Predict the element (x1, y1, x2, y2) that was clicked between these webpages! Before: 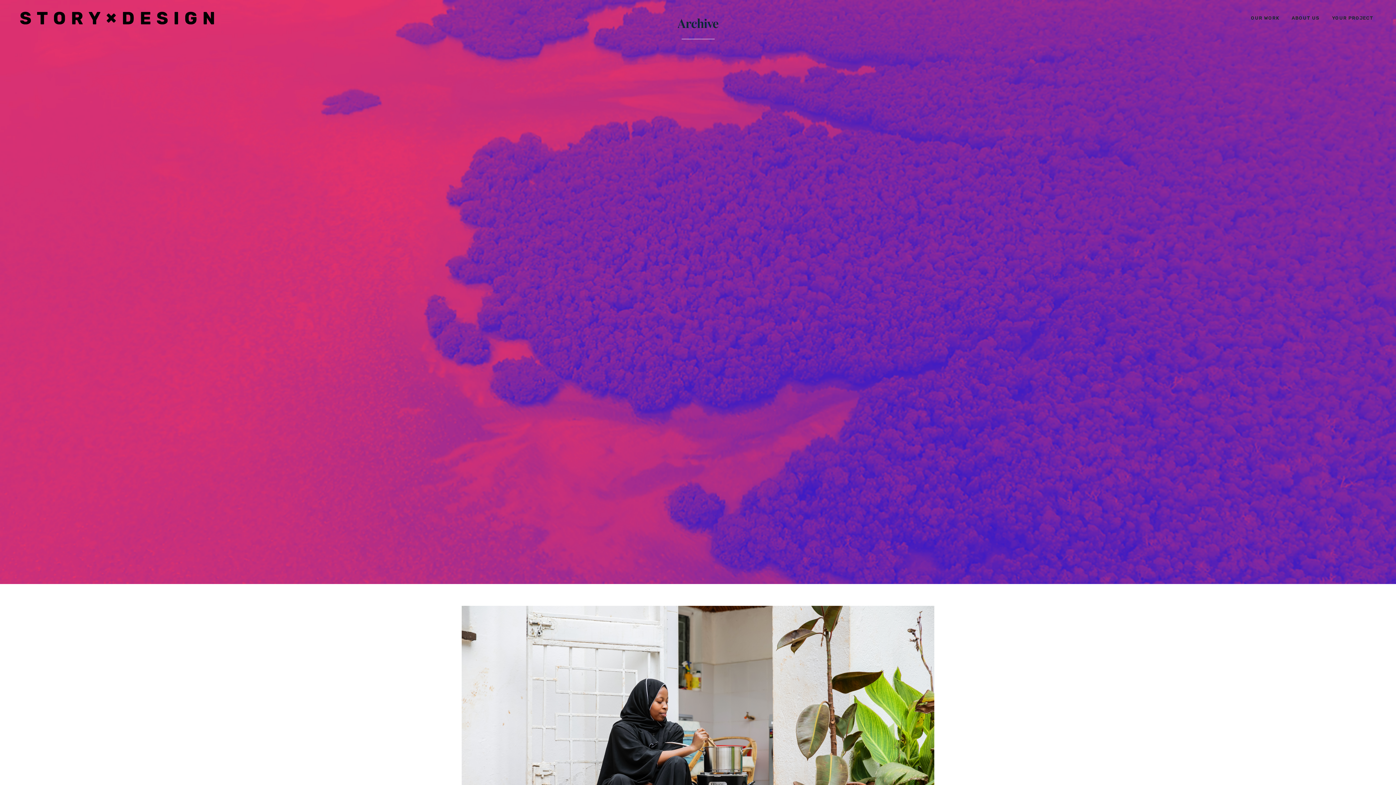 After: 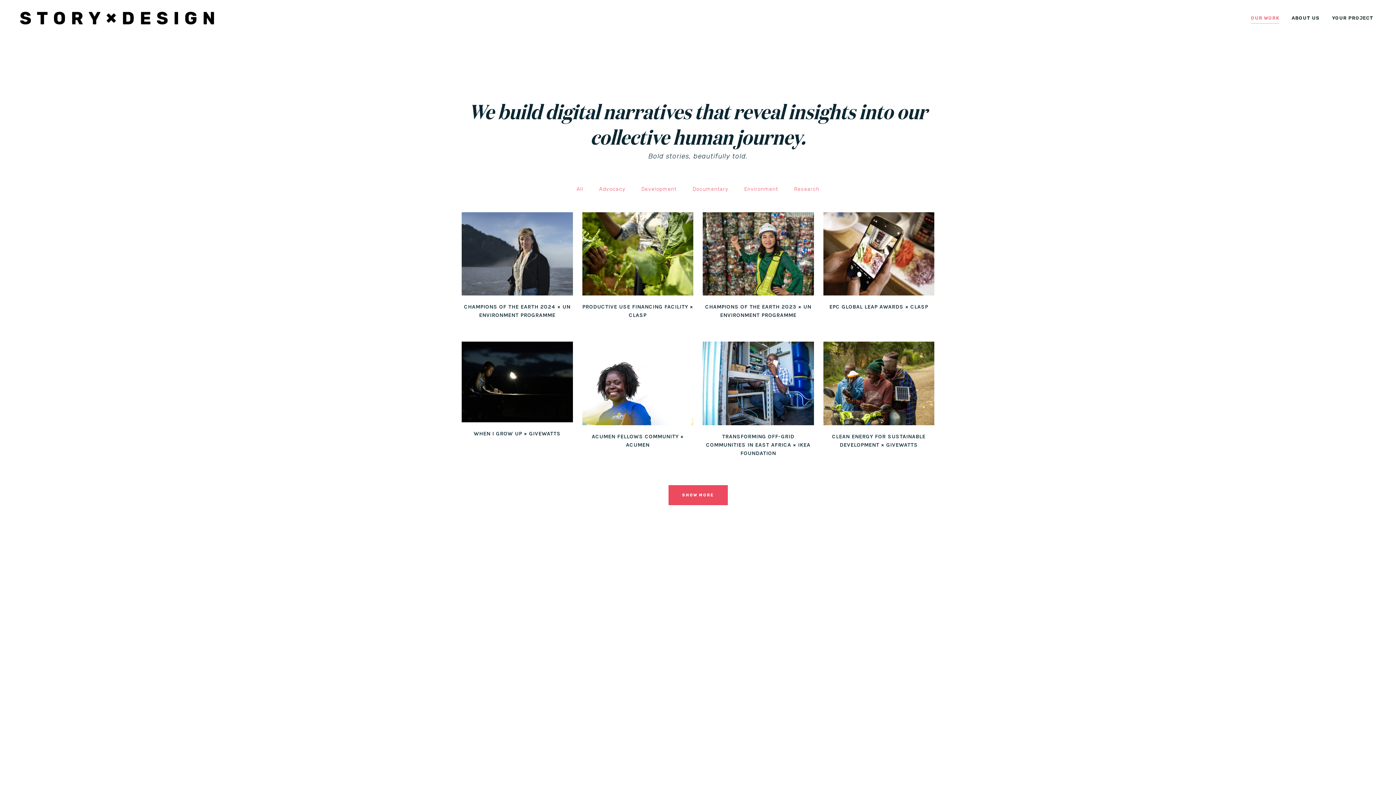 Action: label: OUR WORK bbox: (1245, 0, 1285, 36)